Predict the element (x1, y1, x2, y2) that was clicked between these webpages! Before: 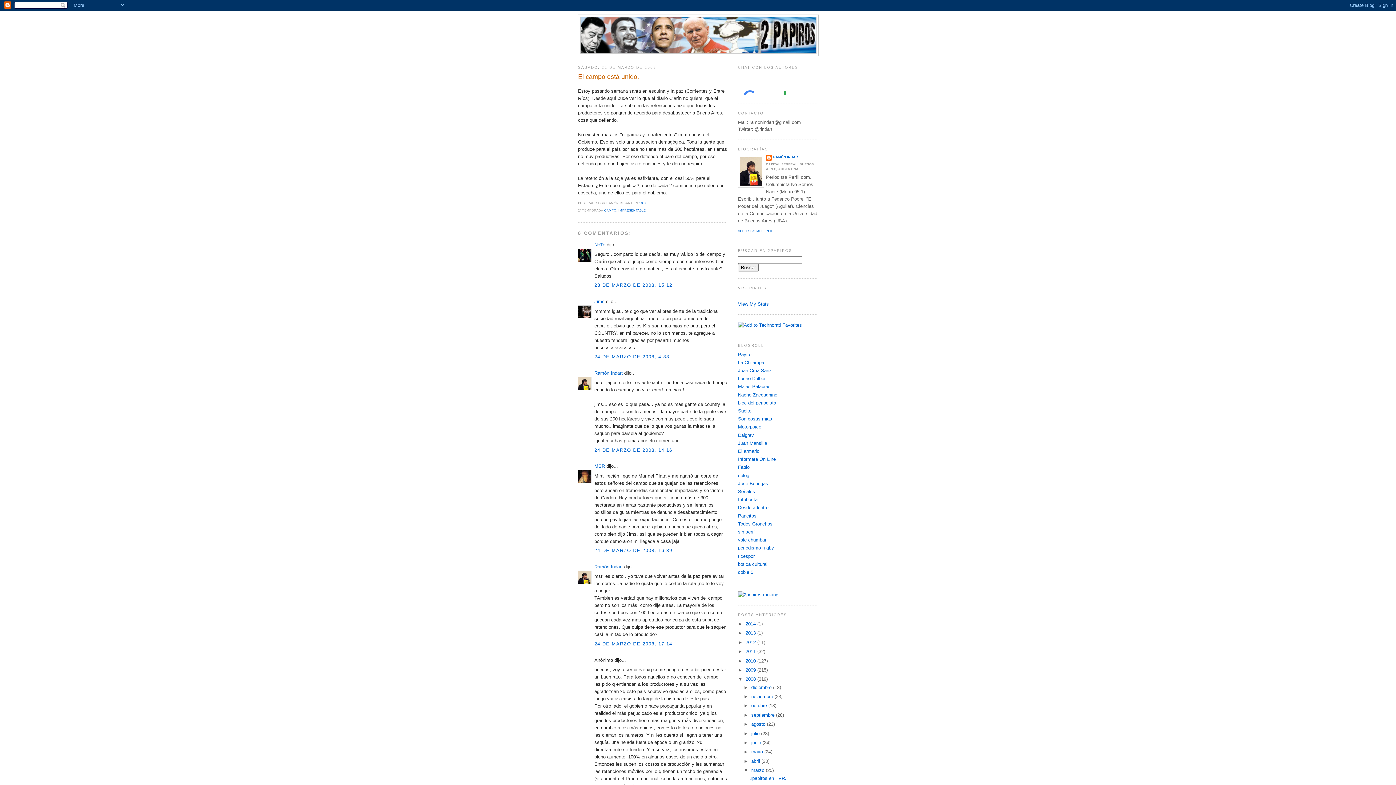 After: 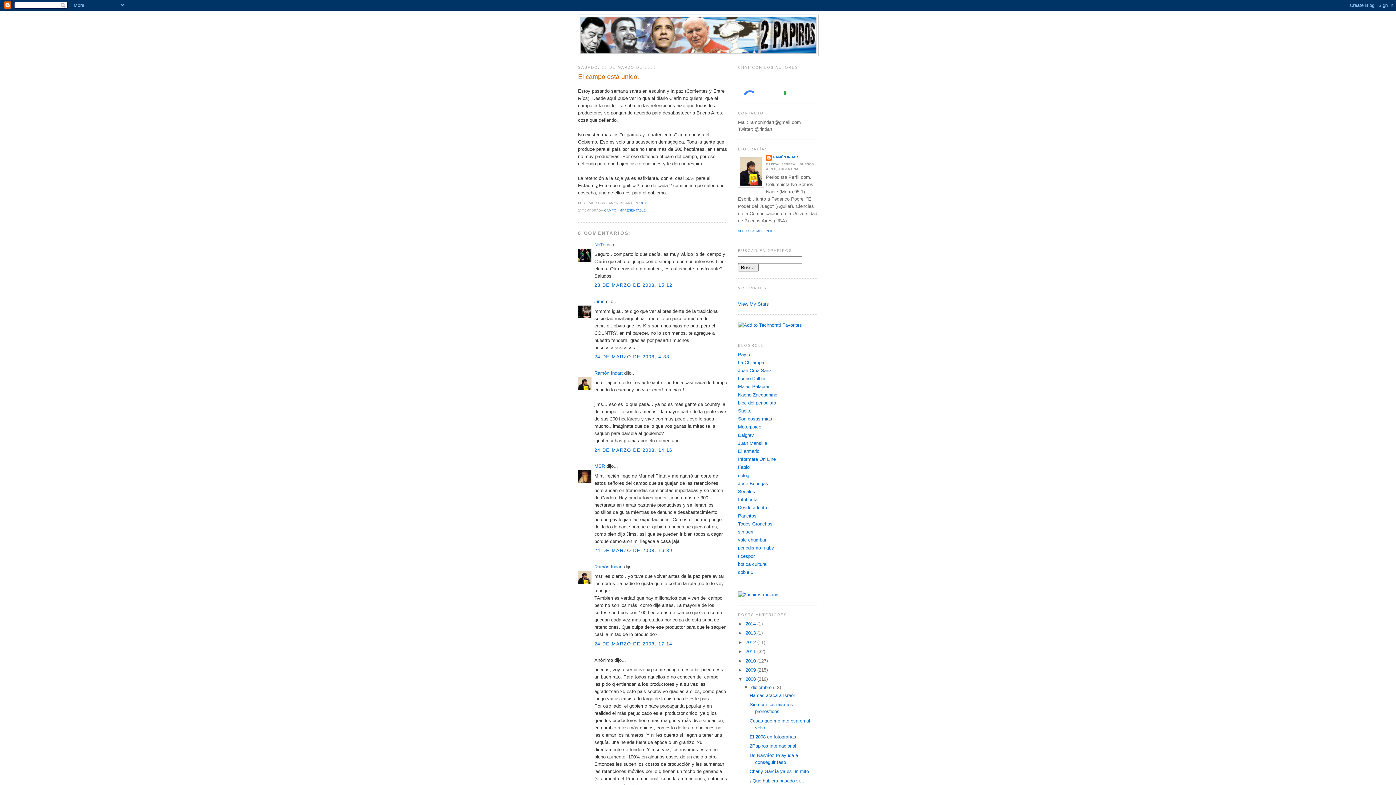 Action: bbox: (743, 684, 751, 690) label: ►  